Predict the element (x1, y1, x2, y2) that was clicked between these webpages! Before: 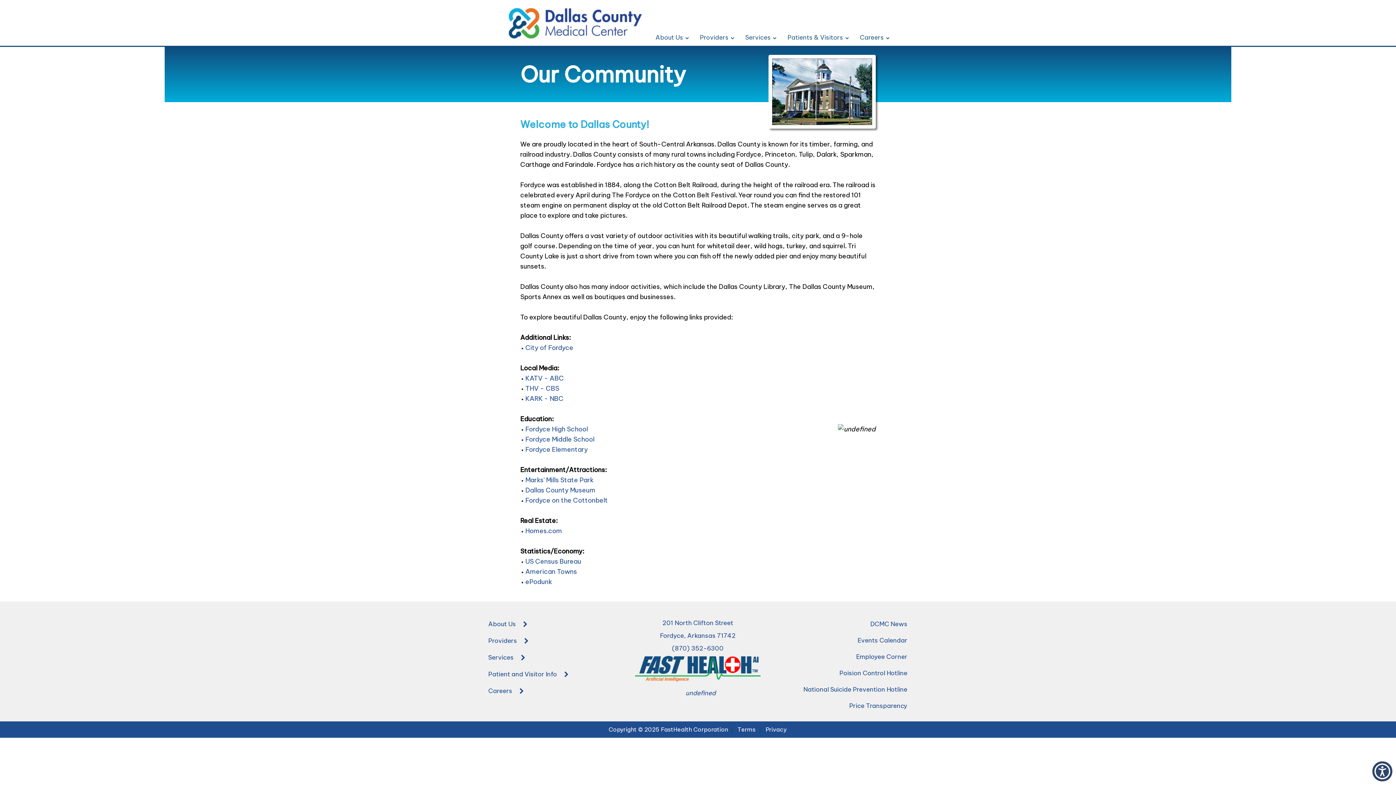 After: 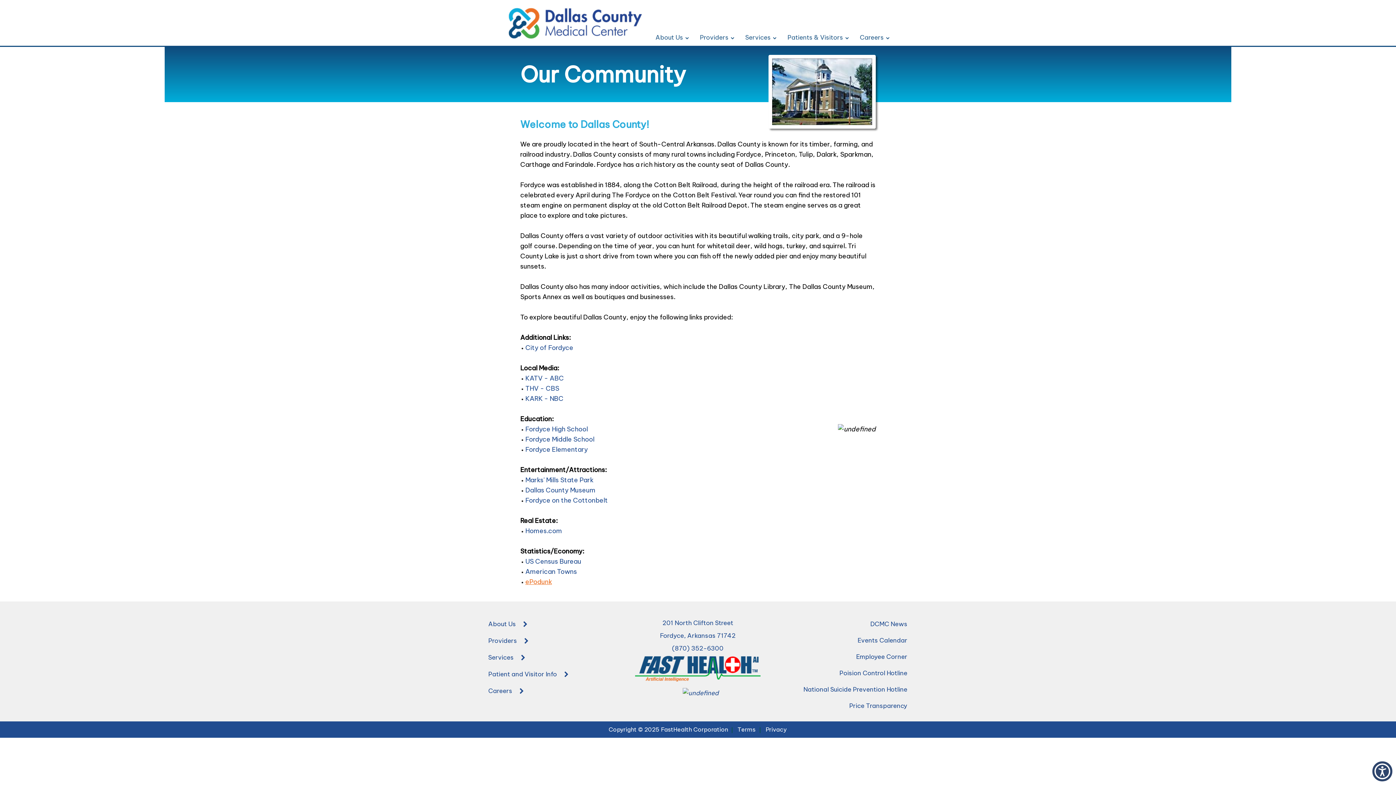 Action: bbox: (525, 577, 552, 586) label: ePodunk